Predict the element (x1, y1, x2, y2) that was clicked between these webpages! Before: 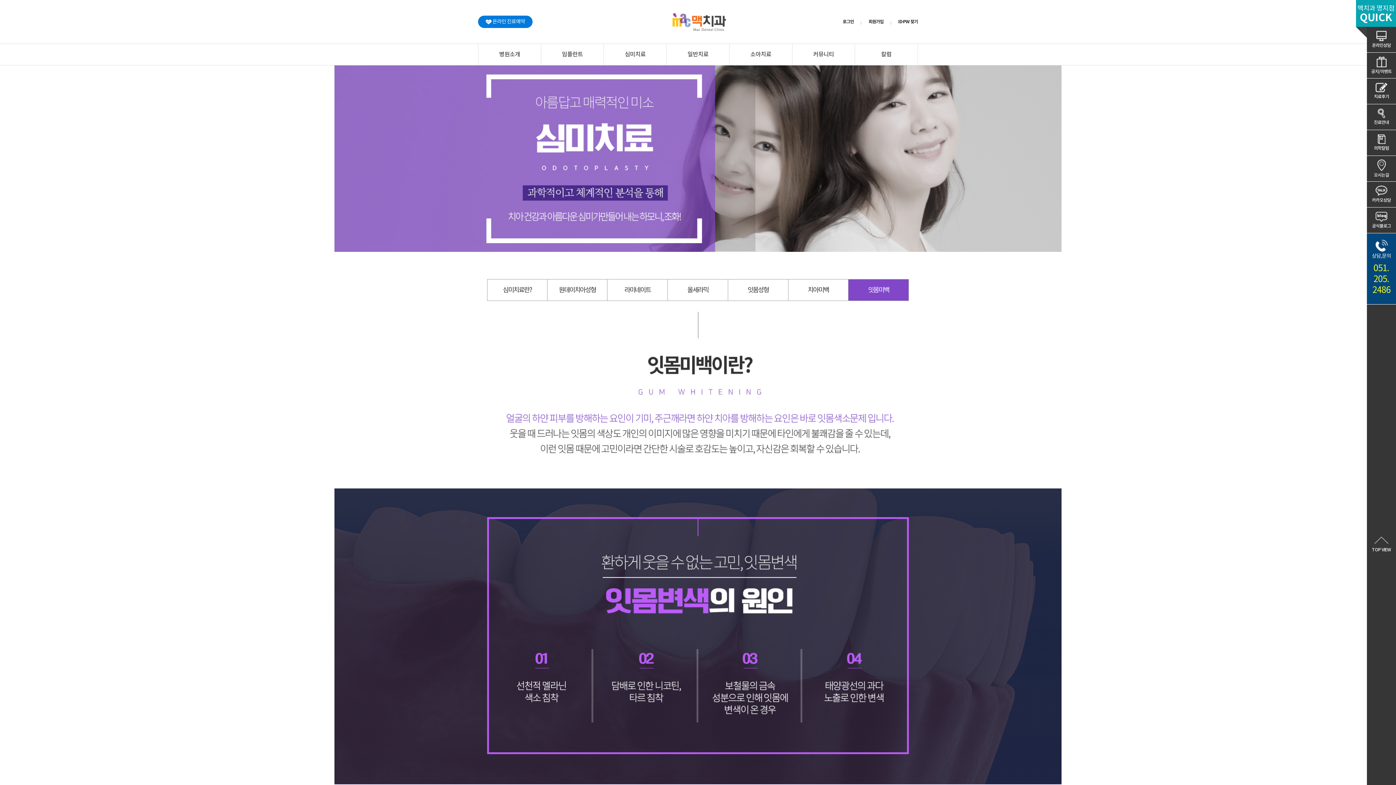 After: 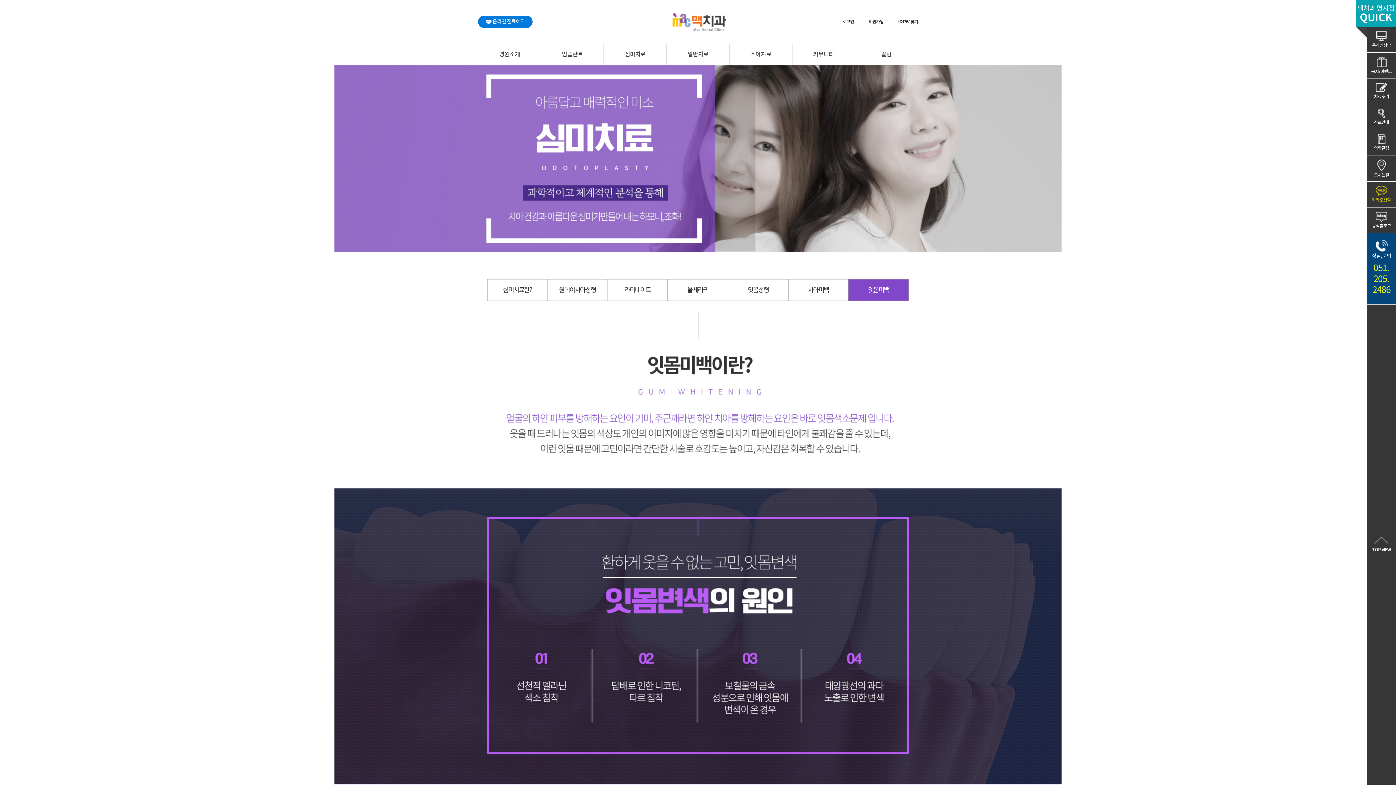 Action: label: 카카오상담 bbox: (1367, 181, 1396, 207)